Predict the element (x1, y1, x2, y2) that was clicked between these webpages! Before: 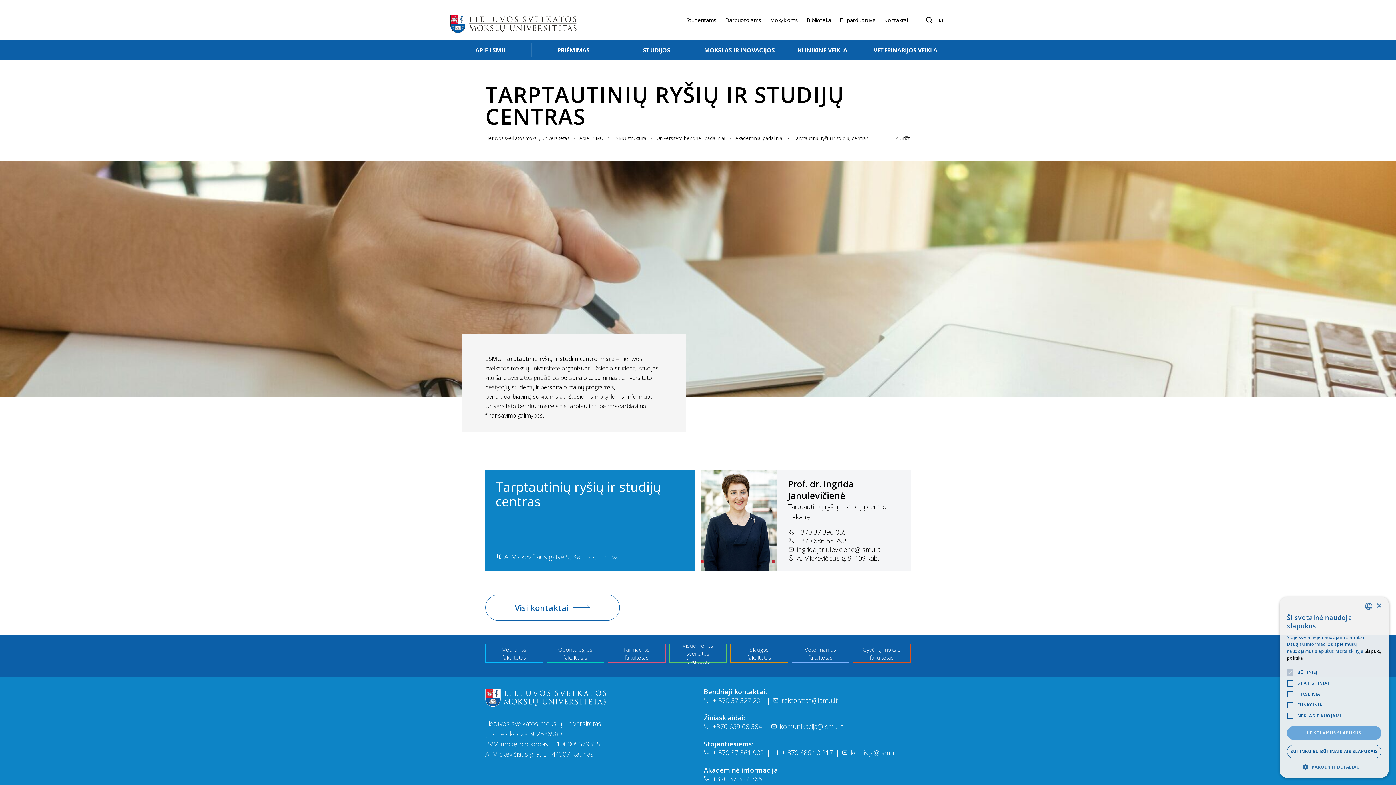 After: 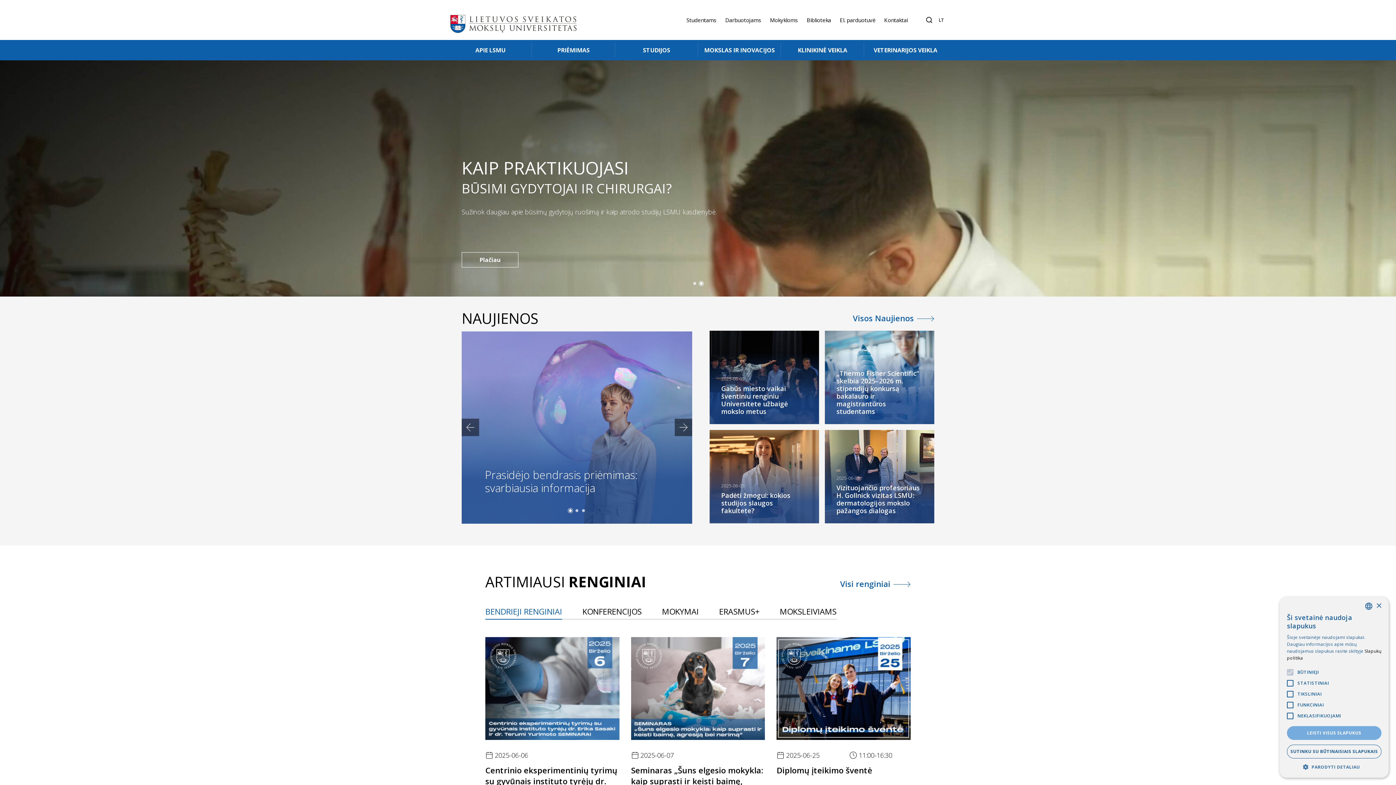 Action: bbox: (485, 134, 569, 141) label: Lietuvos sveikatos mokslų universitetas